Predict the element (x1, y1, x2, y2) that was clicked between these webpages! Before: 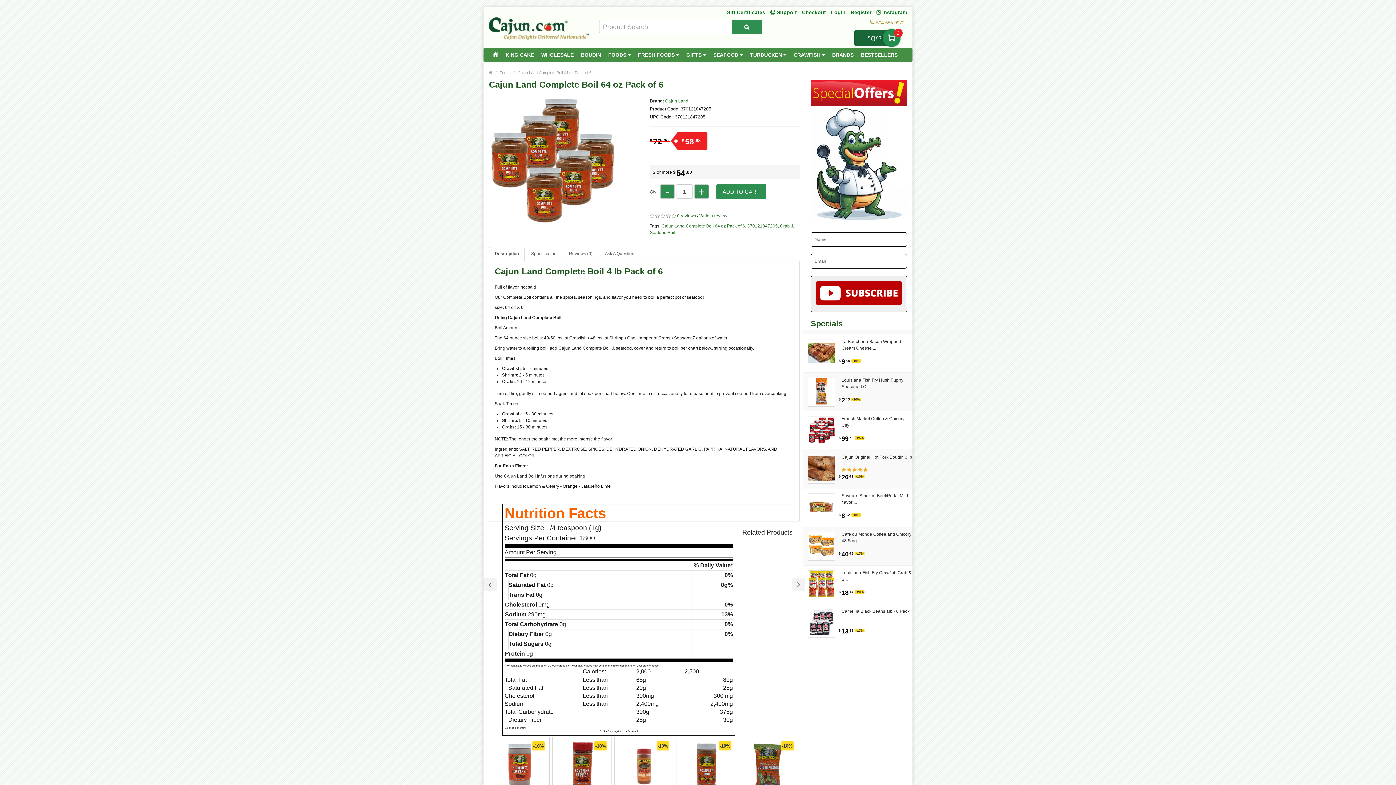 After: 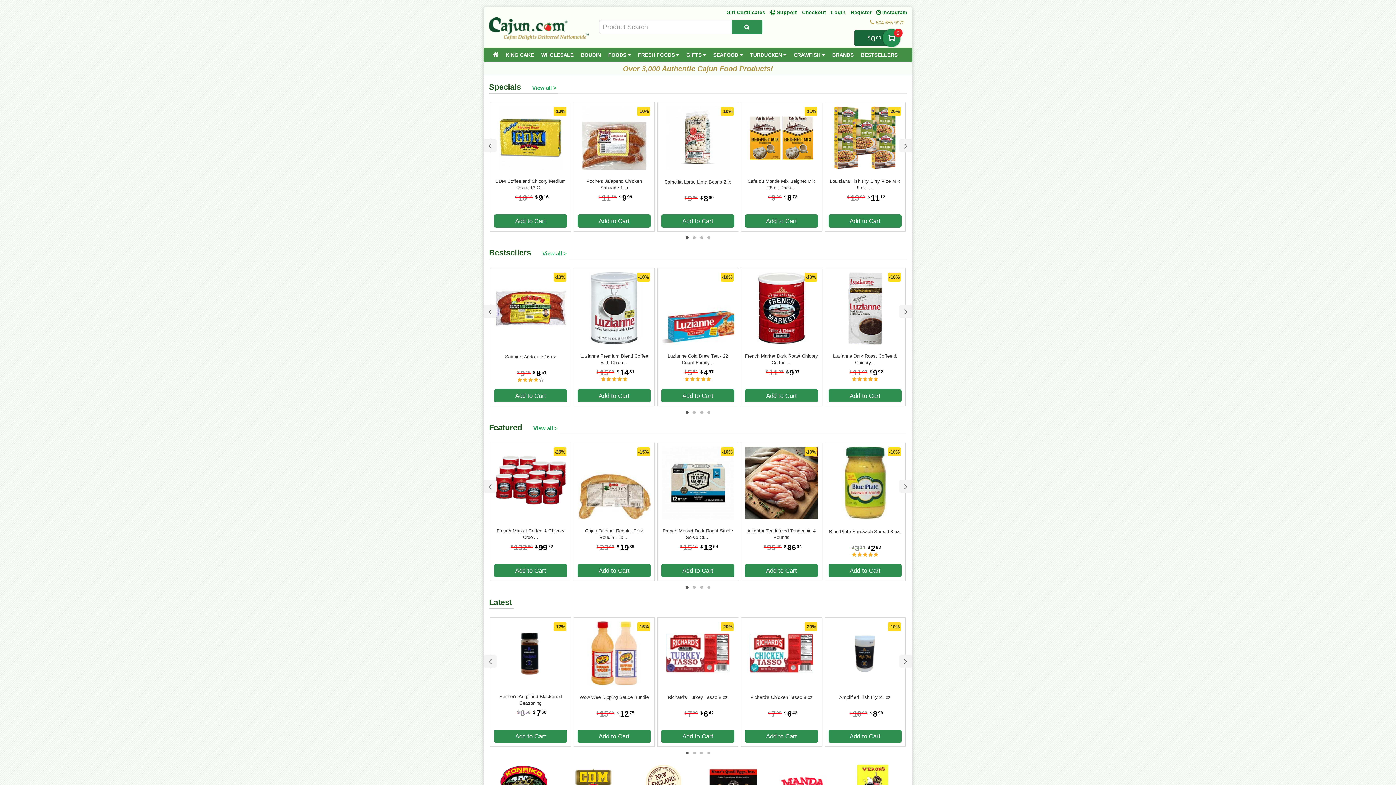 Action: bbox: (489, 47, 502, 62)